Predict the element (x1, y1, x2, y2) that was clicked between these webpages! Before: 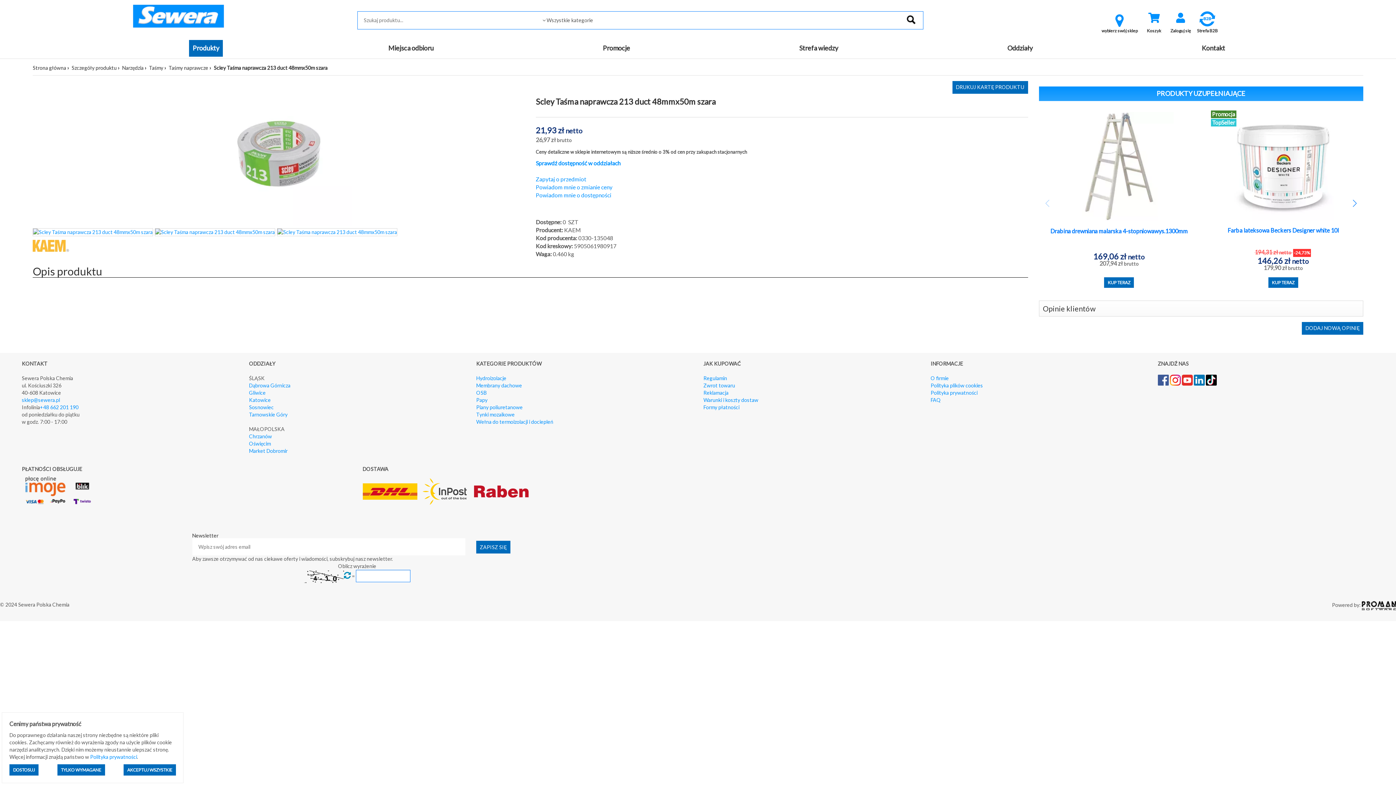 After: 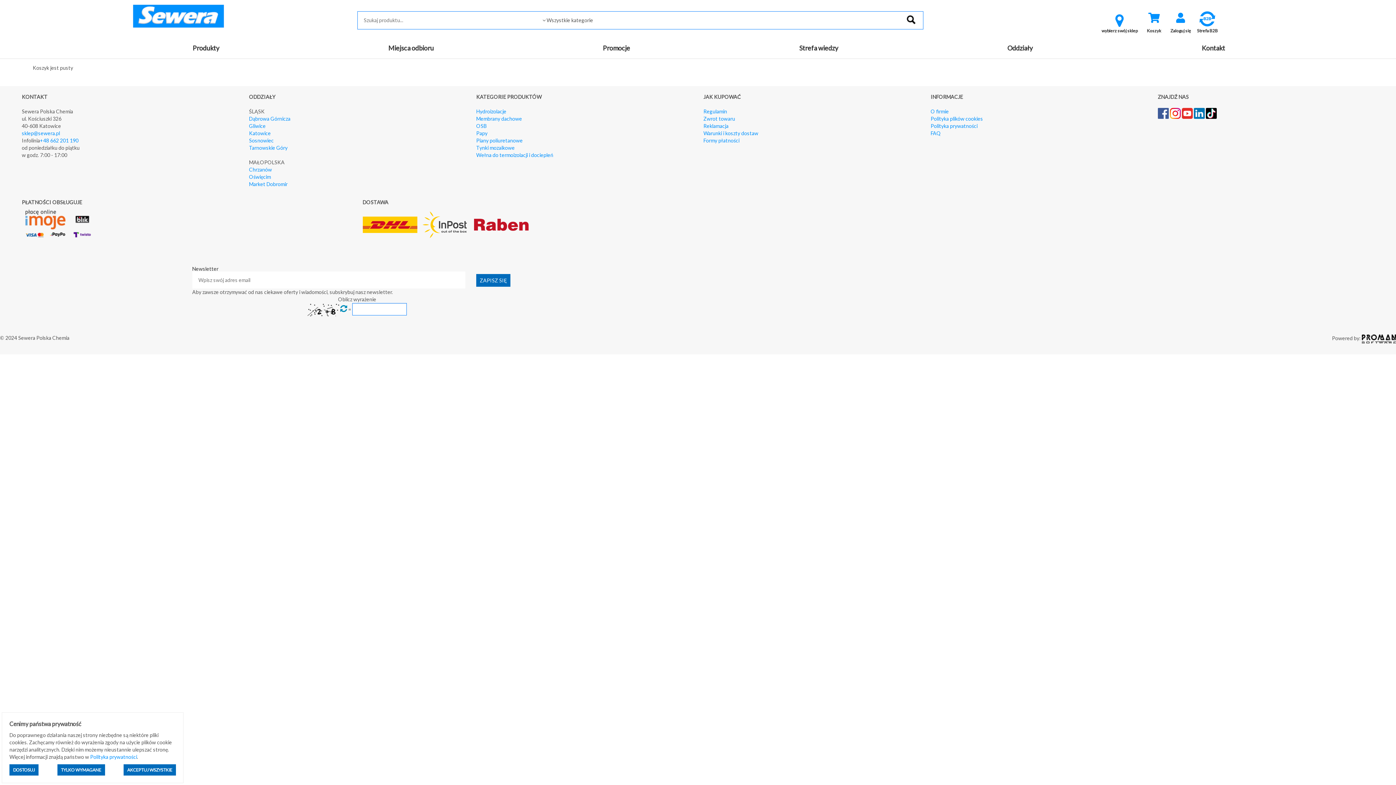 Action: bbox: (1141, 14, 1167, 34) label: Koszyk